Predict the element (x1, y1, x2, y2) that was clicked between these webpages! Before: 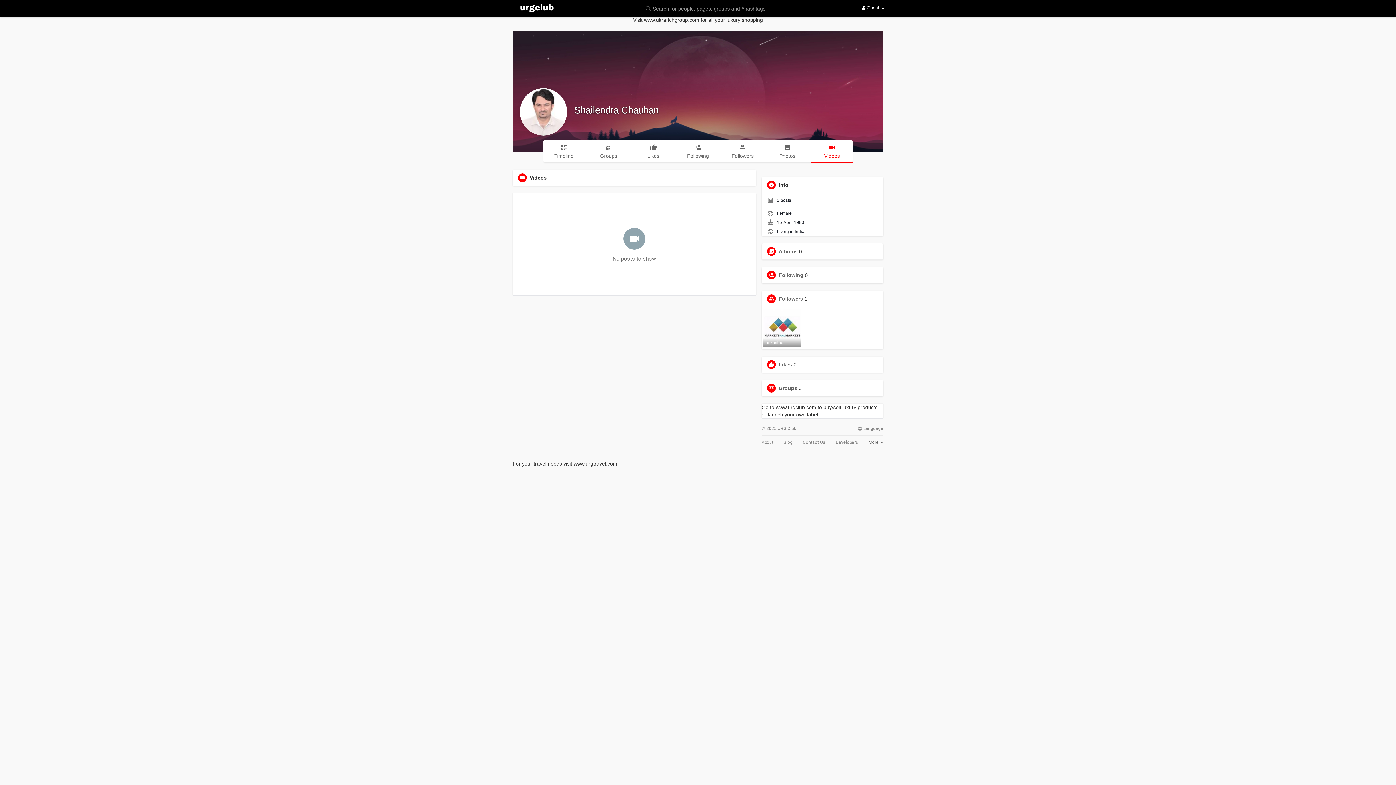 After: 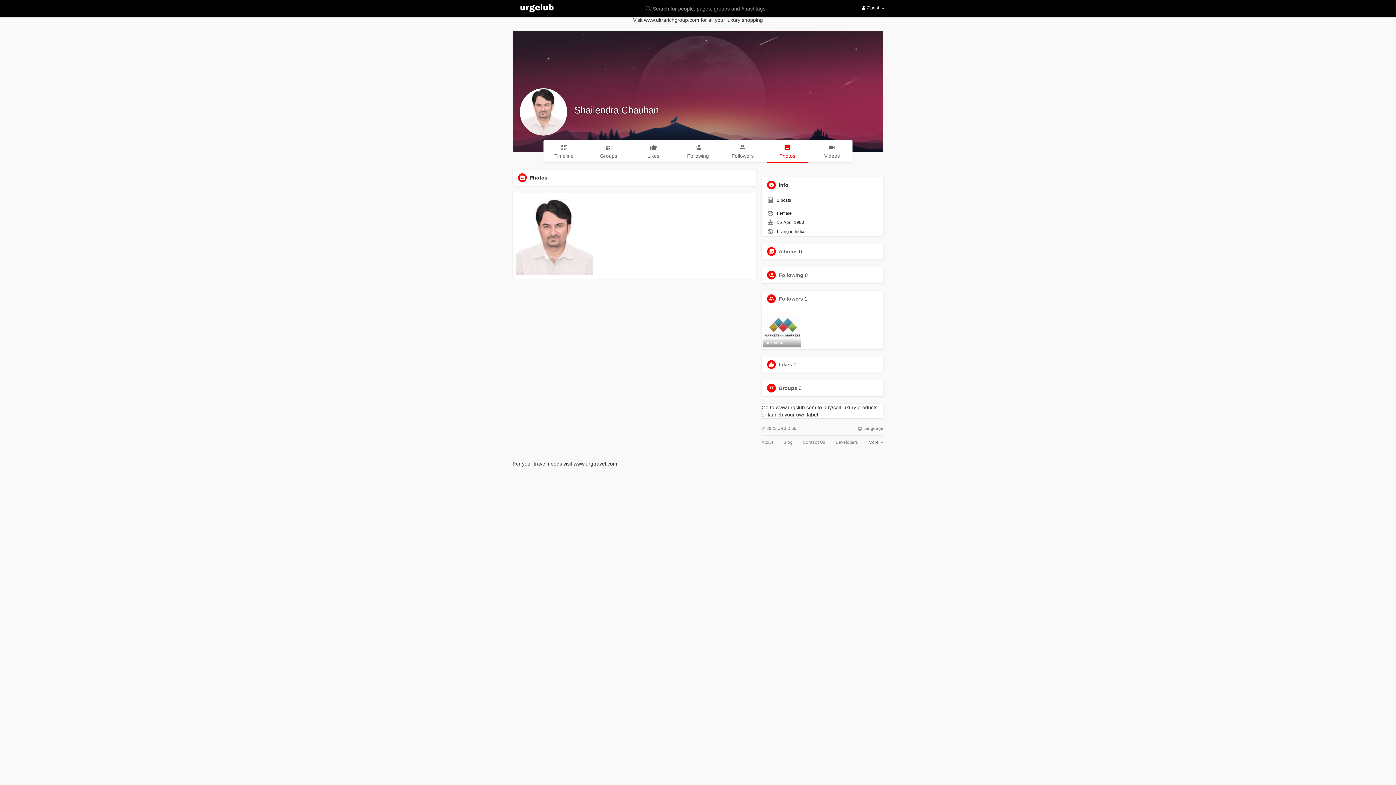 Action: label: Photos bbox: (767, 140, 808, 162)